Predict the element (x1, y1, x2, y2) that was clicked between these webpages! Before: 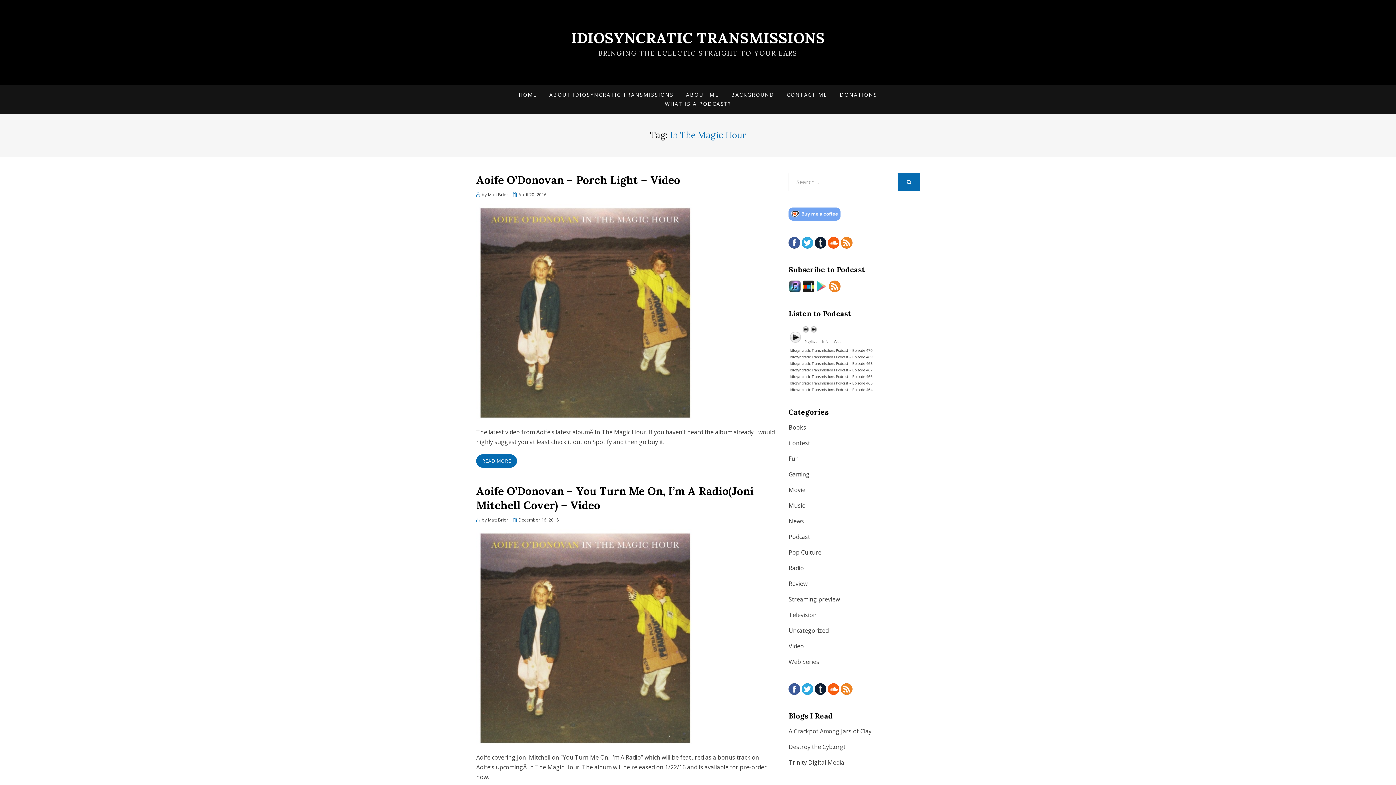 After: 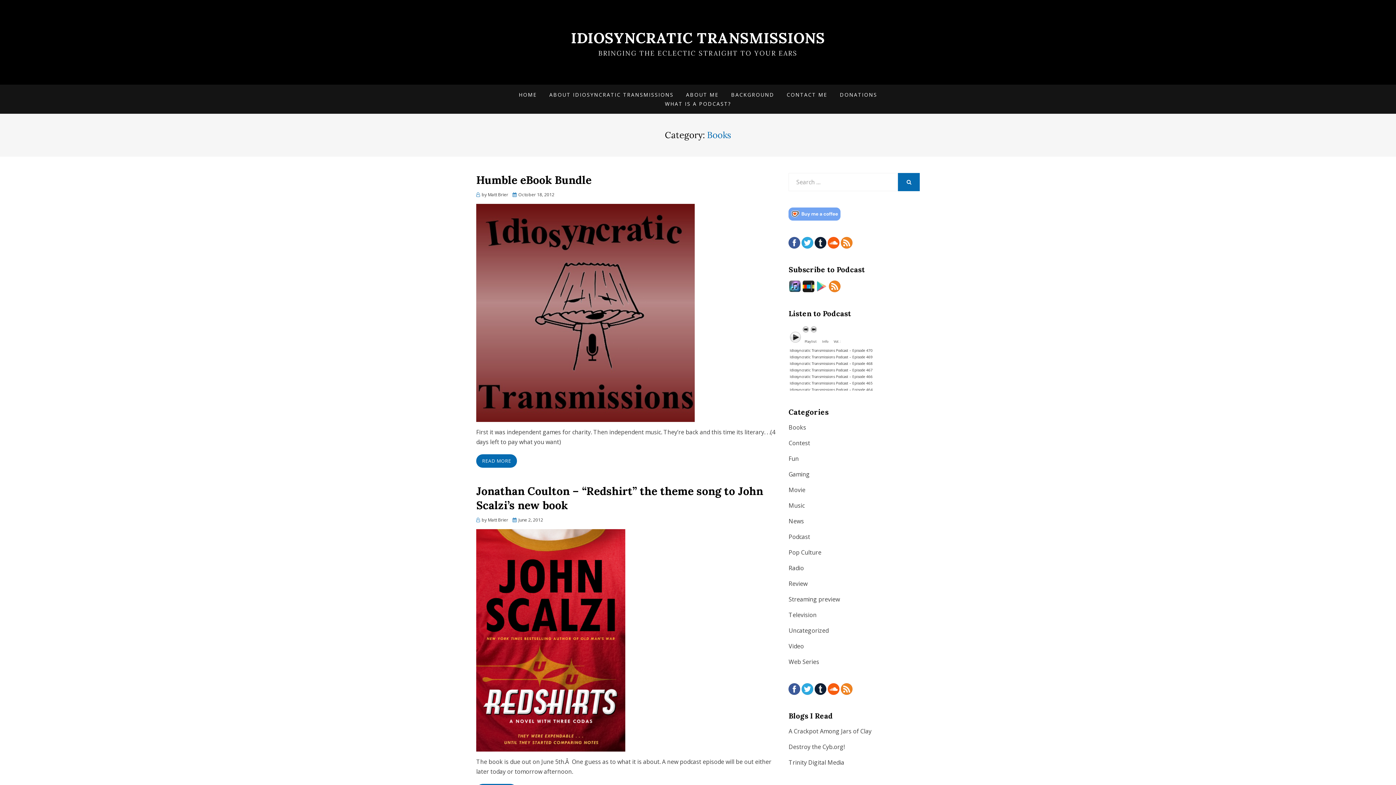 Action: label: Books bbox: (788, 423, 806, 431)